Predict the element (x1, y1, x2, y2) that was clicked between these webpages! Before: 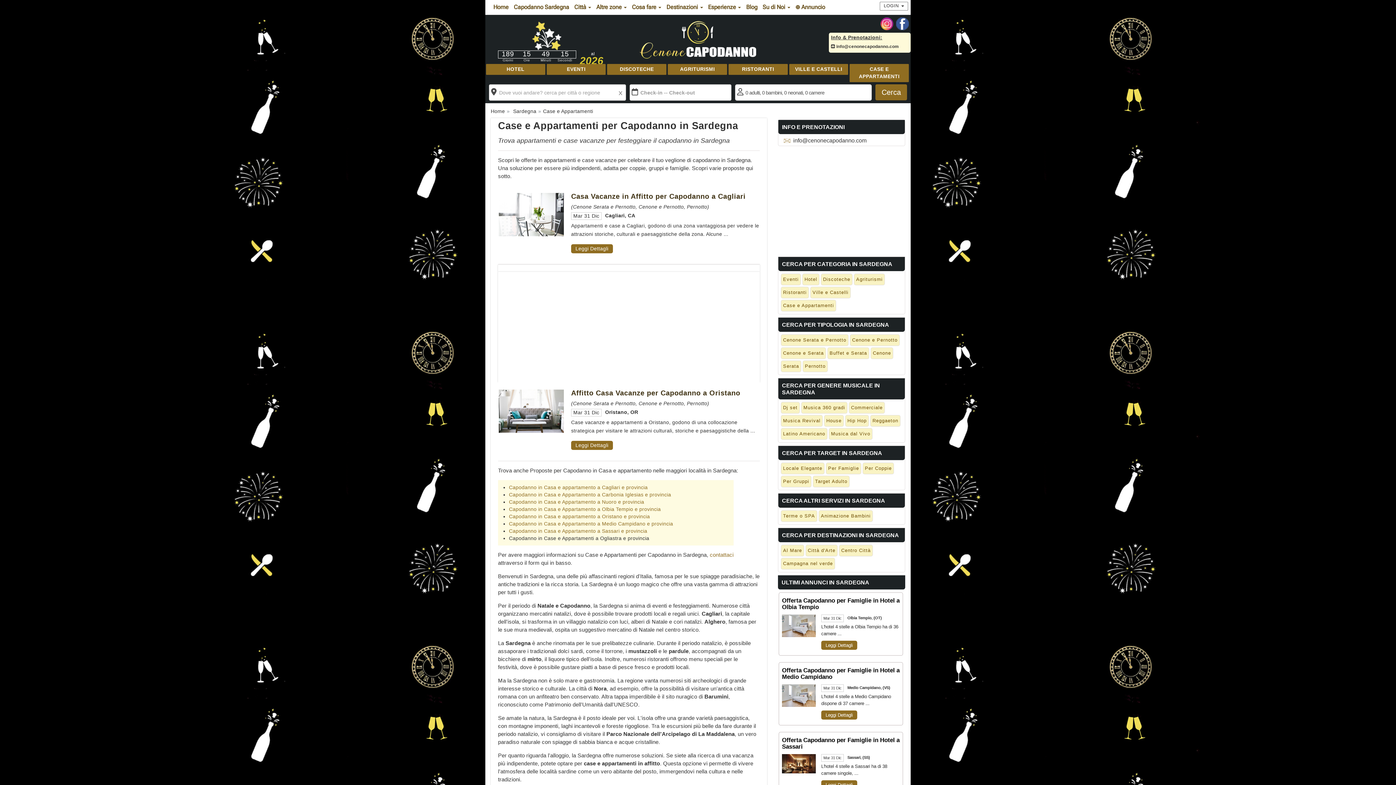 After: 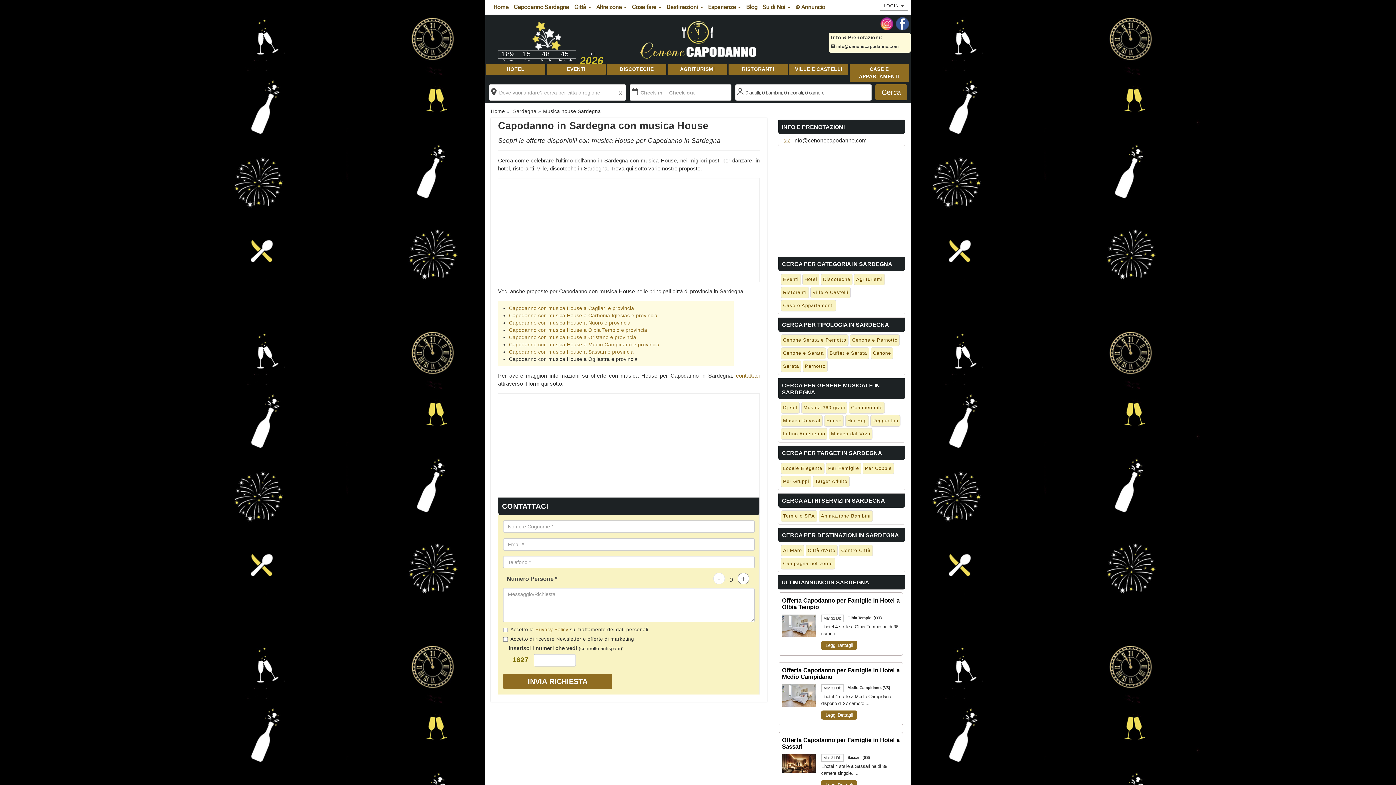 Action: label: House bbox: (824, 414, 843, 427)